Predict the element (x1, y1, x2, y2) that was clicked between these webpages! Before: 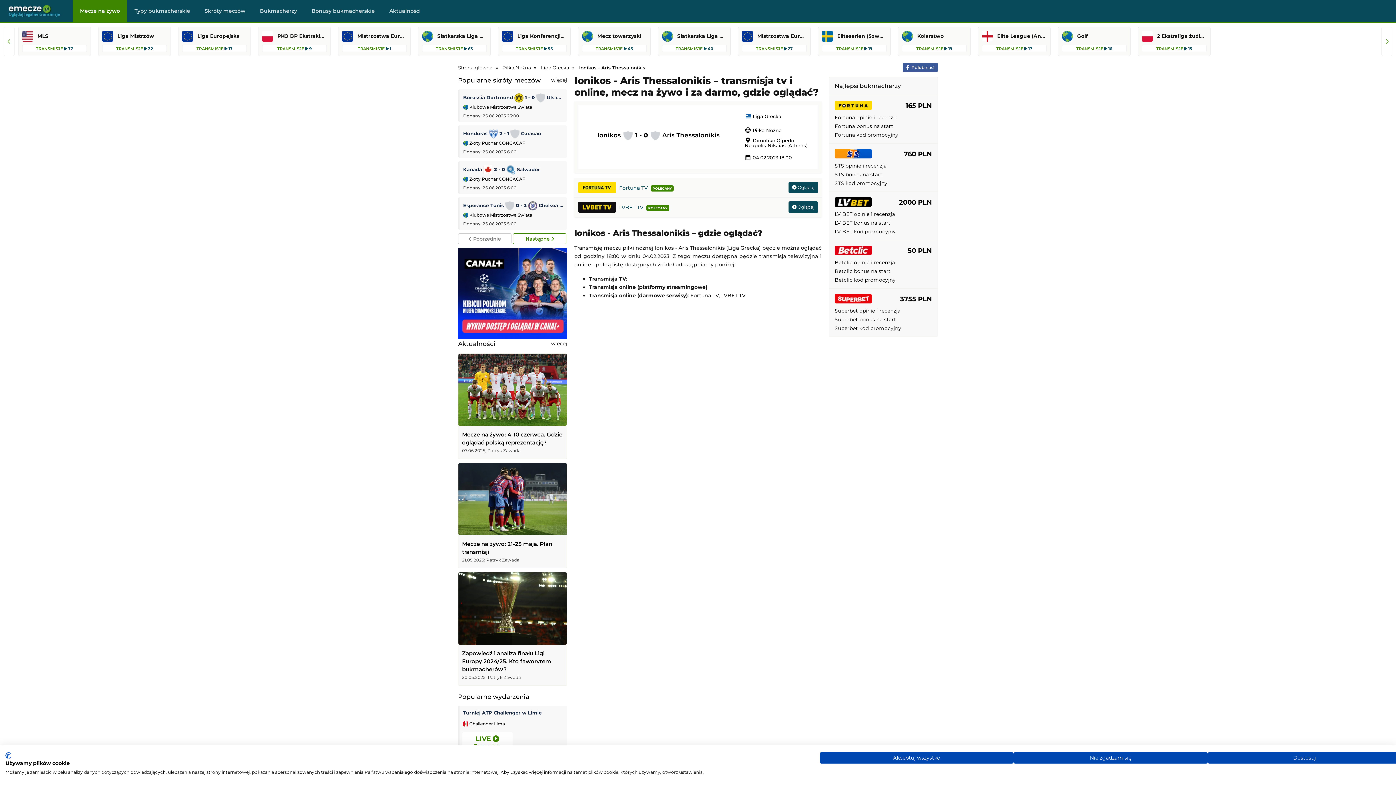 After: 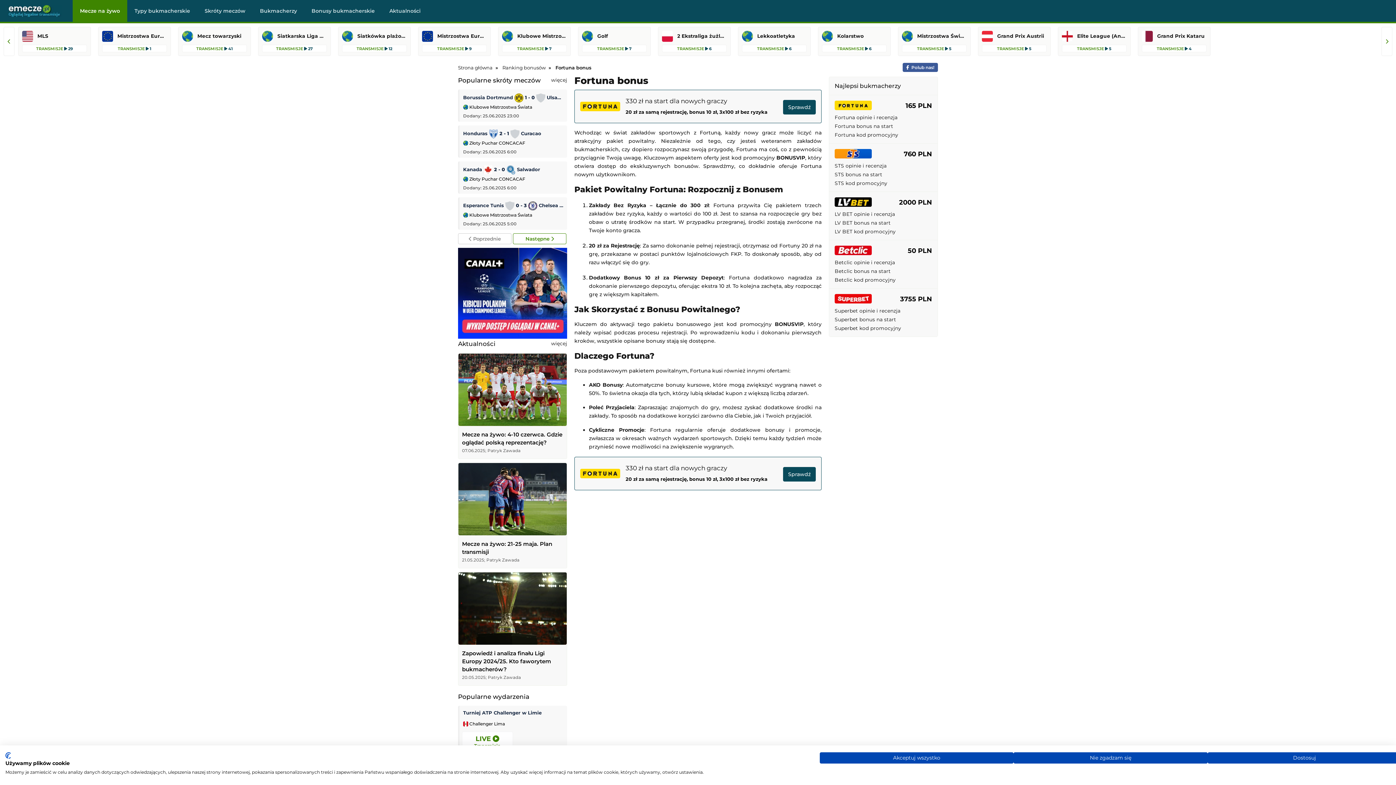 Action: bbox: (834, 123, 932, 129) label: Fortuna bonus na start